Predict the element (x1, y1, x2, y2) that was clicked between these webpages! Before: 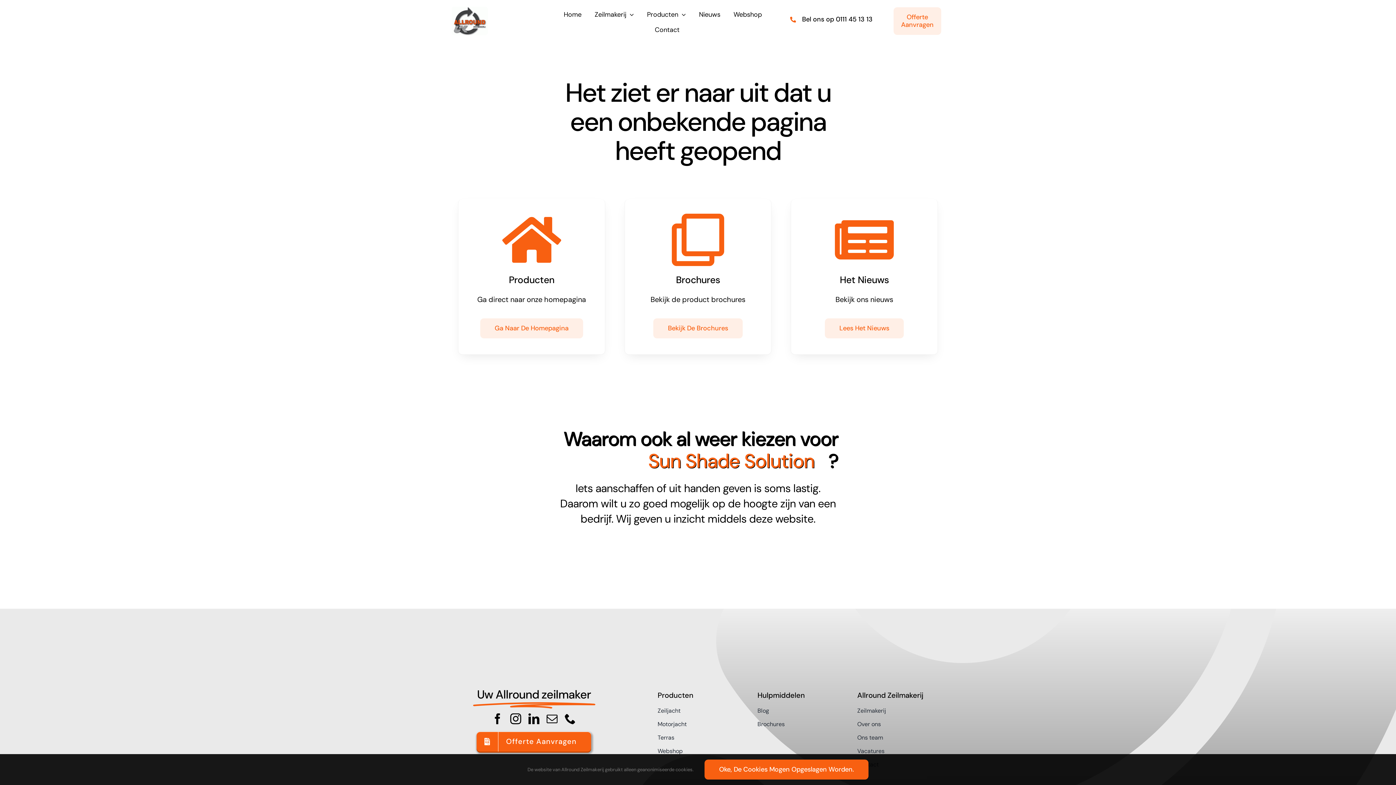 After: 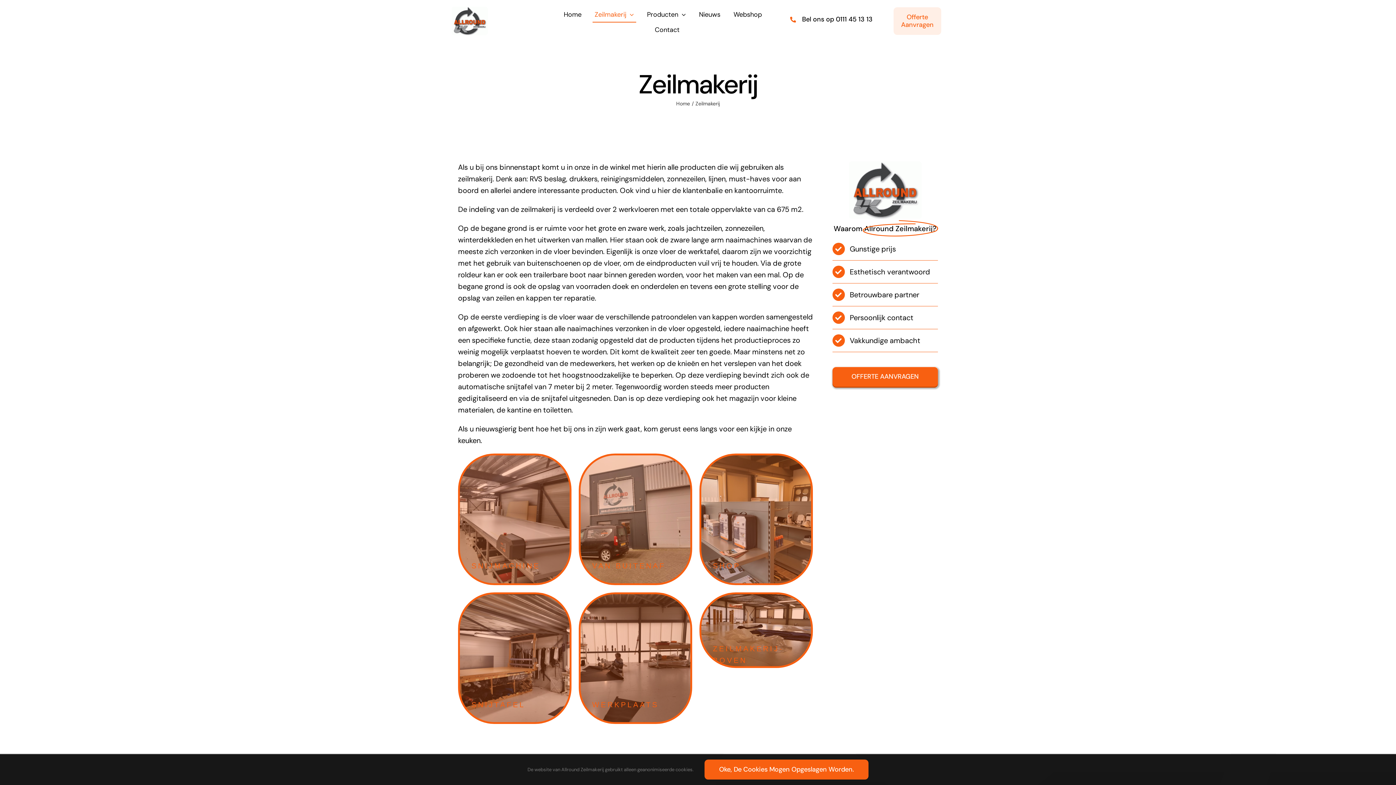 Action: bbox: (592, 7, 636, 22) label: Zeilmakerij